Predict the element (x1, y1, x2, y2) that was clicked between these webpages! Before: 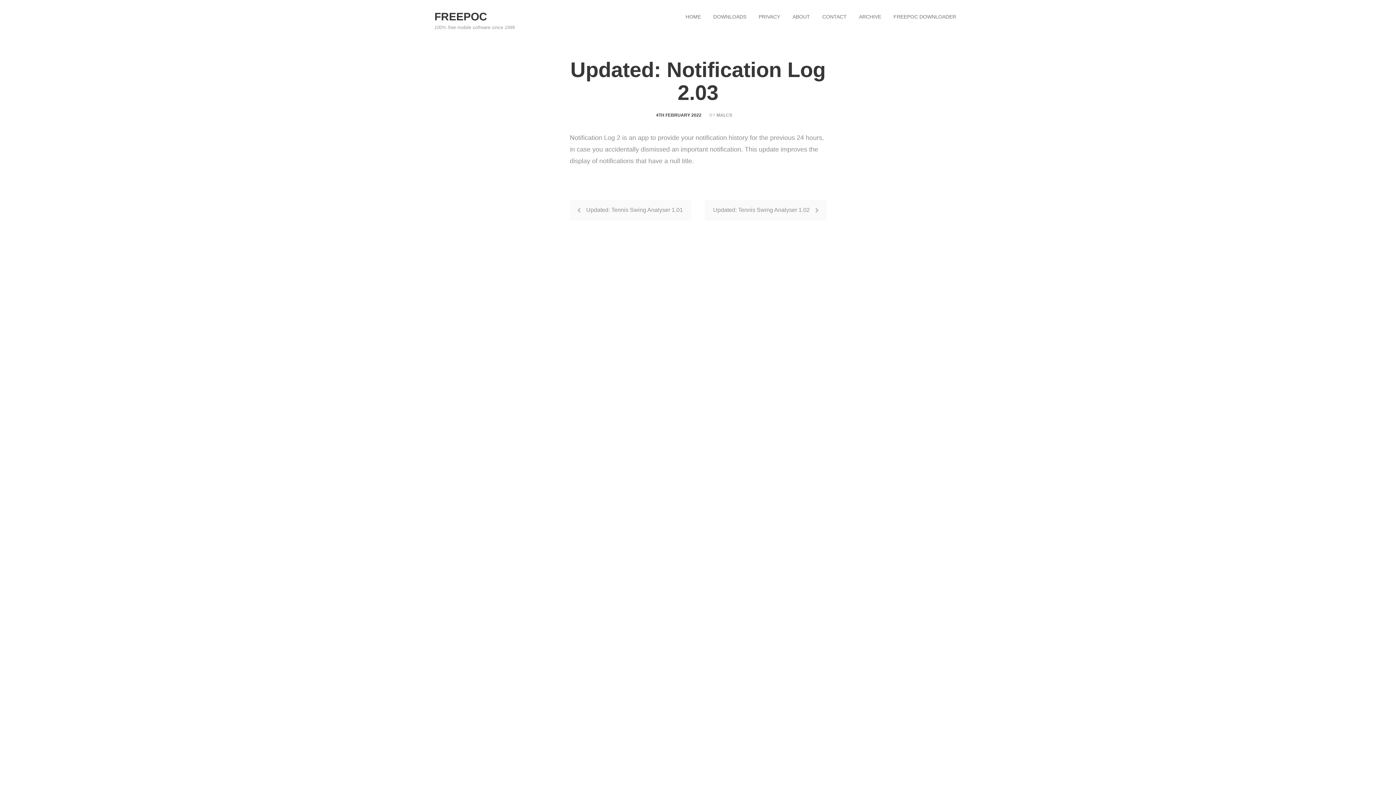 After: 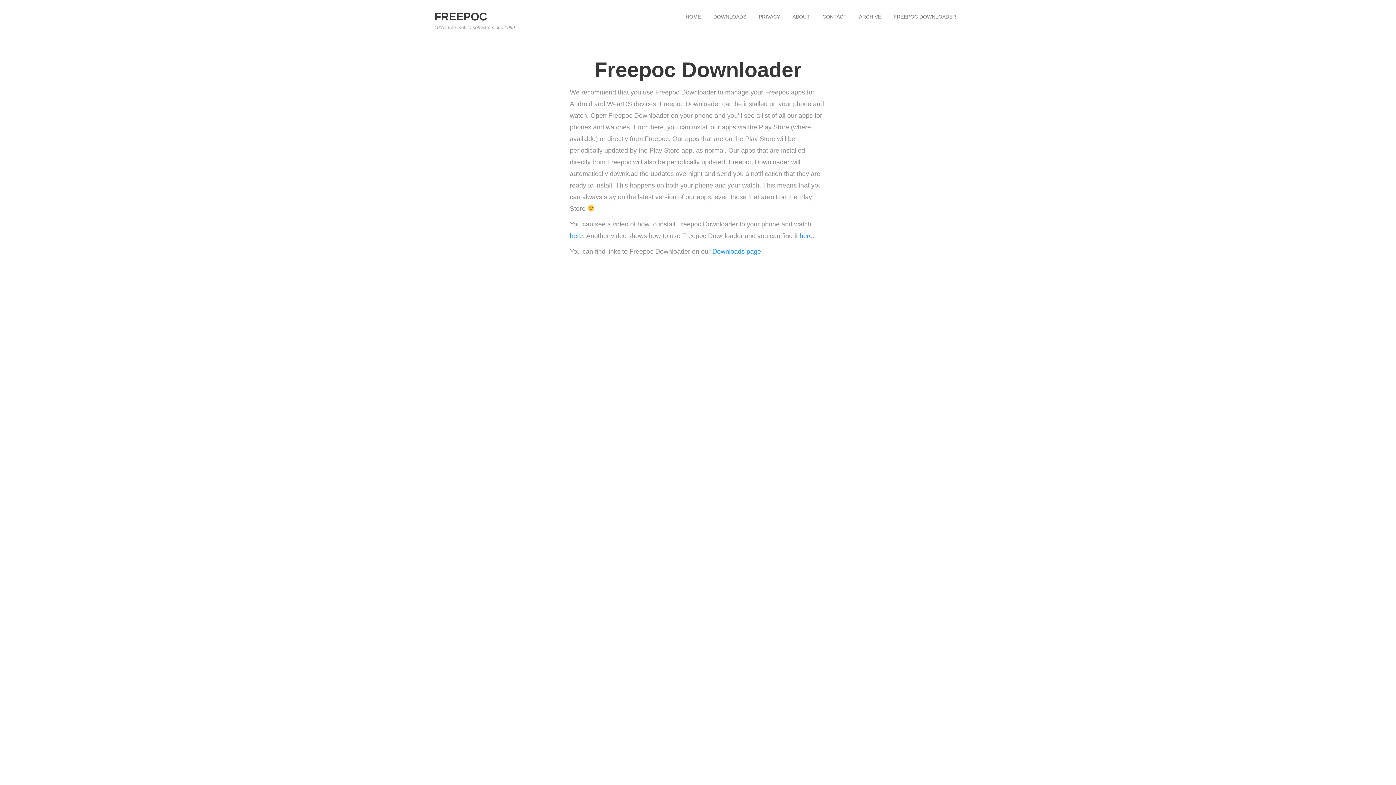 Action: label: FREEPOC DOWNLOADER bbox: (888, 9, 961, 24)